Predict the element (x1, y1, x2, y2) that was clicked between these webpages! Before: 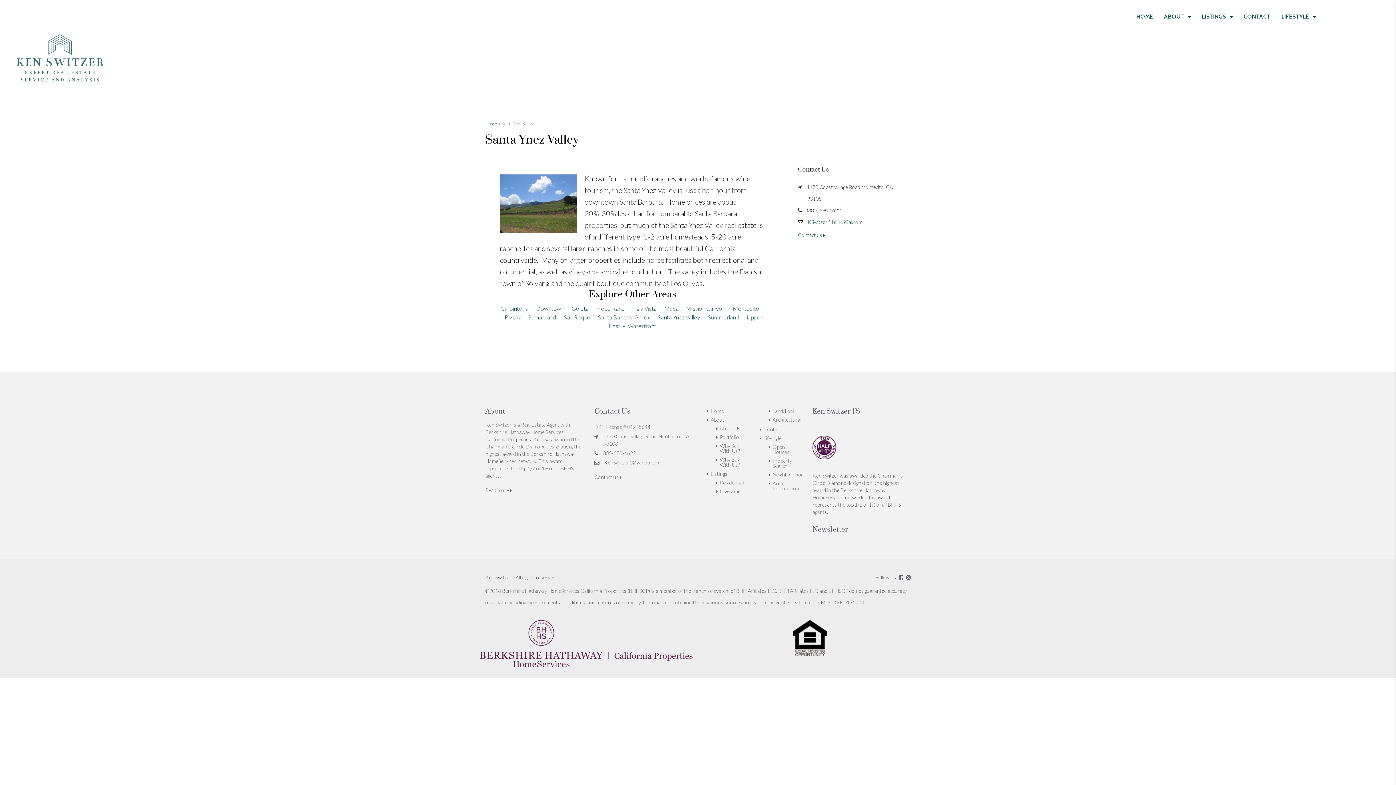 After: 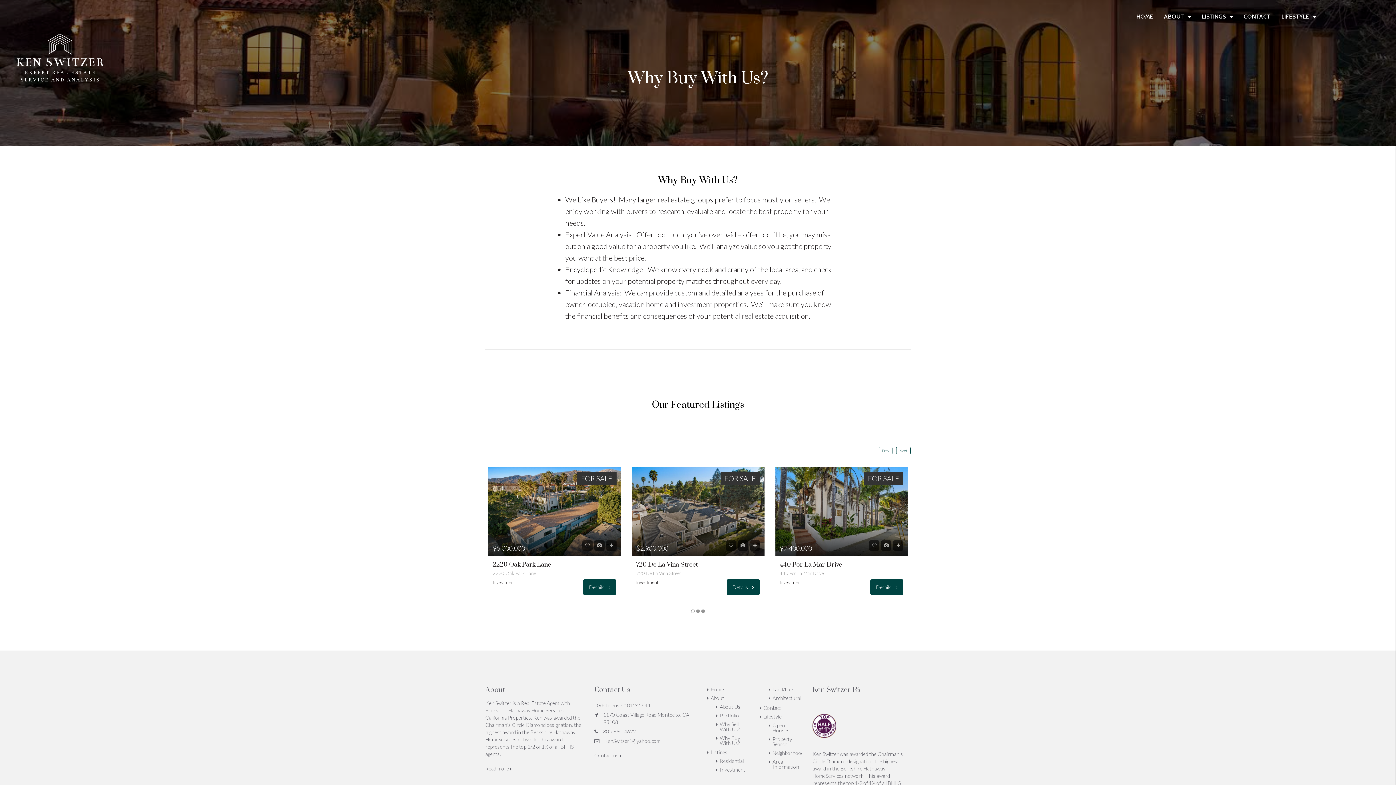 Action: label: Why Buy With Us? bbox: (716, 456, 740, 468)